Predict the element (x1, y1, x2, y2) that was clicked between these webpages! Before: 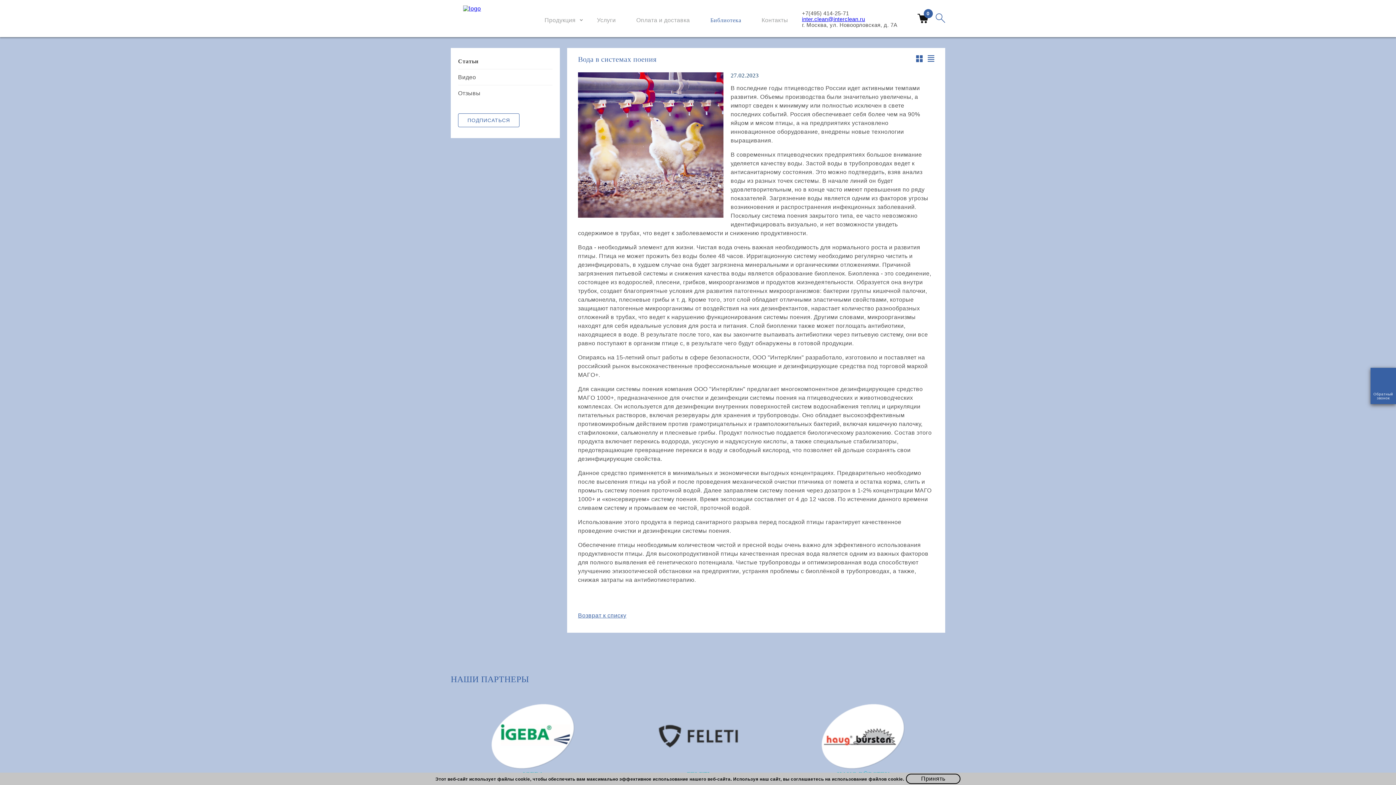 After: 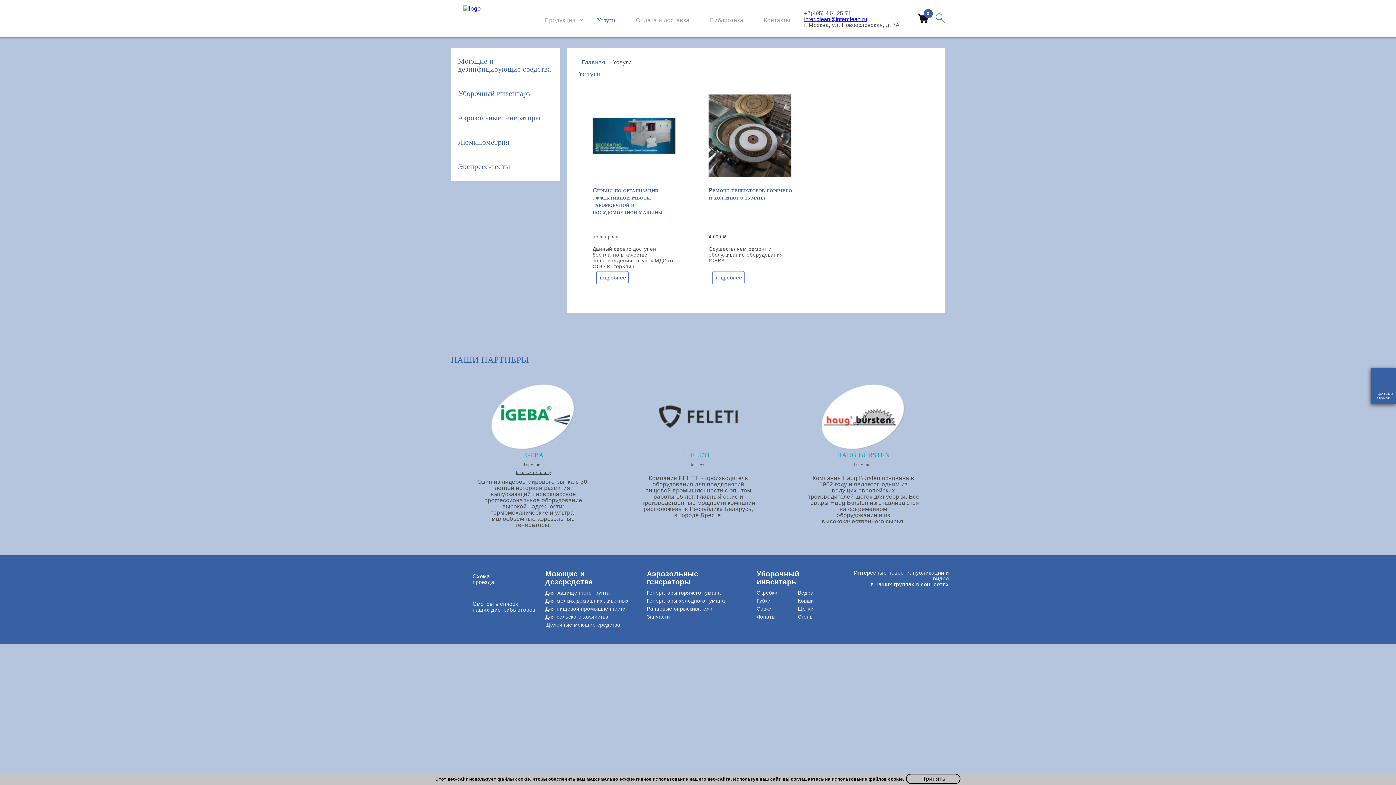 Action: bbox: (586, 17, 626, 26) label: Услуги